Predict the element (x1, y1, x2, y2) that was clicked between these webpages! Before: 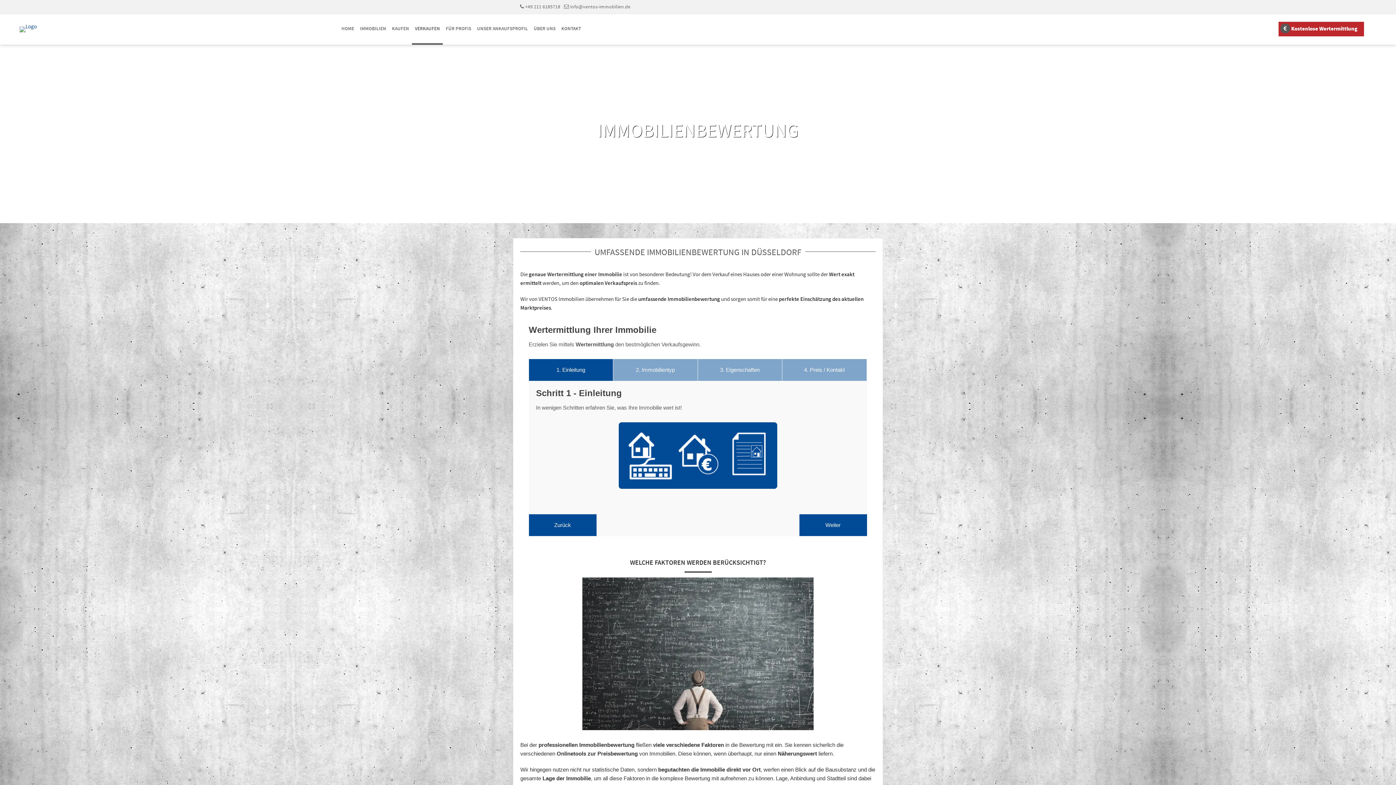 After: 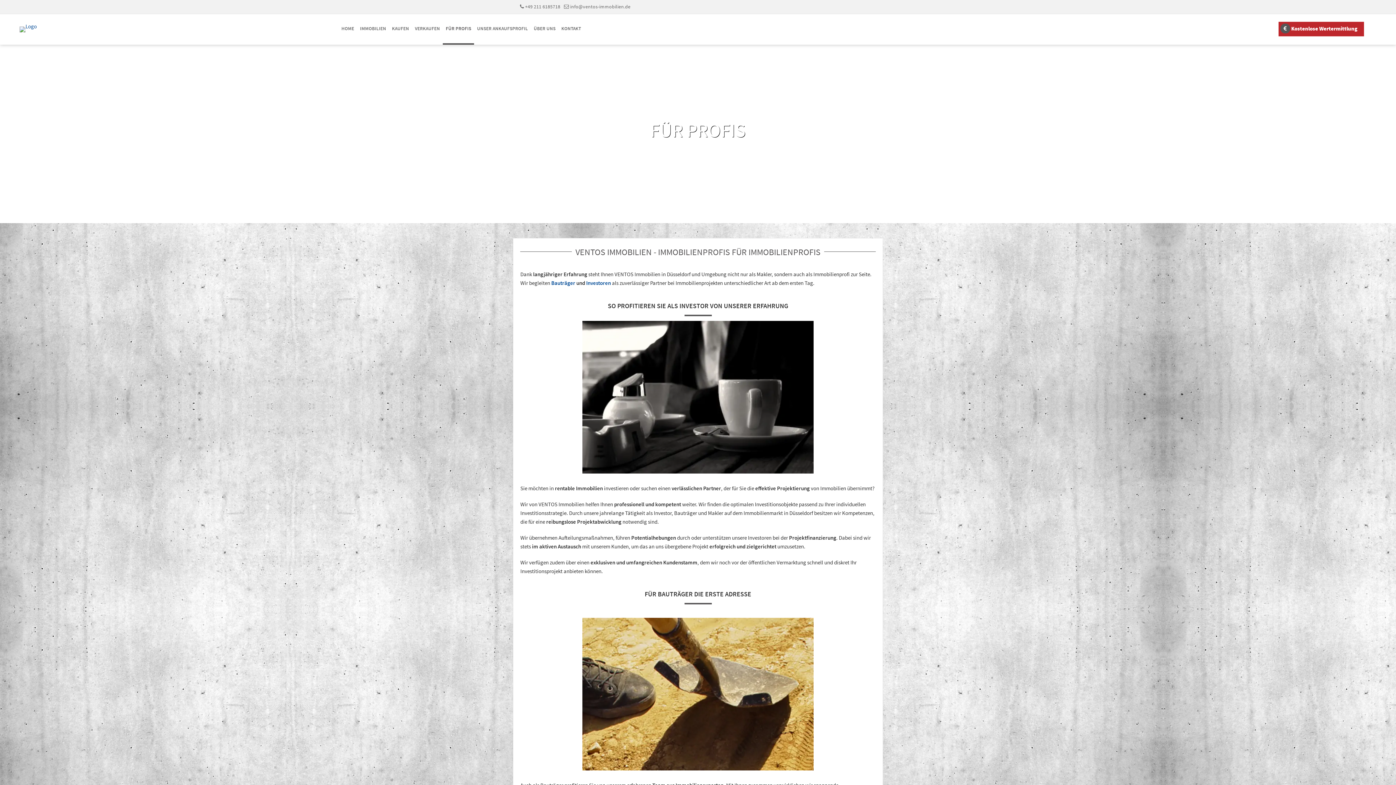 Action: bbox: (442, 14, 474, 44) label: FÜR PROFIS